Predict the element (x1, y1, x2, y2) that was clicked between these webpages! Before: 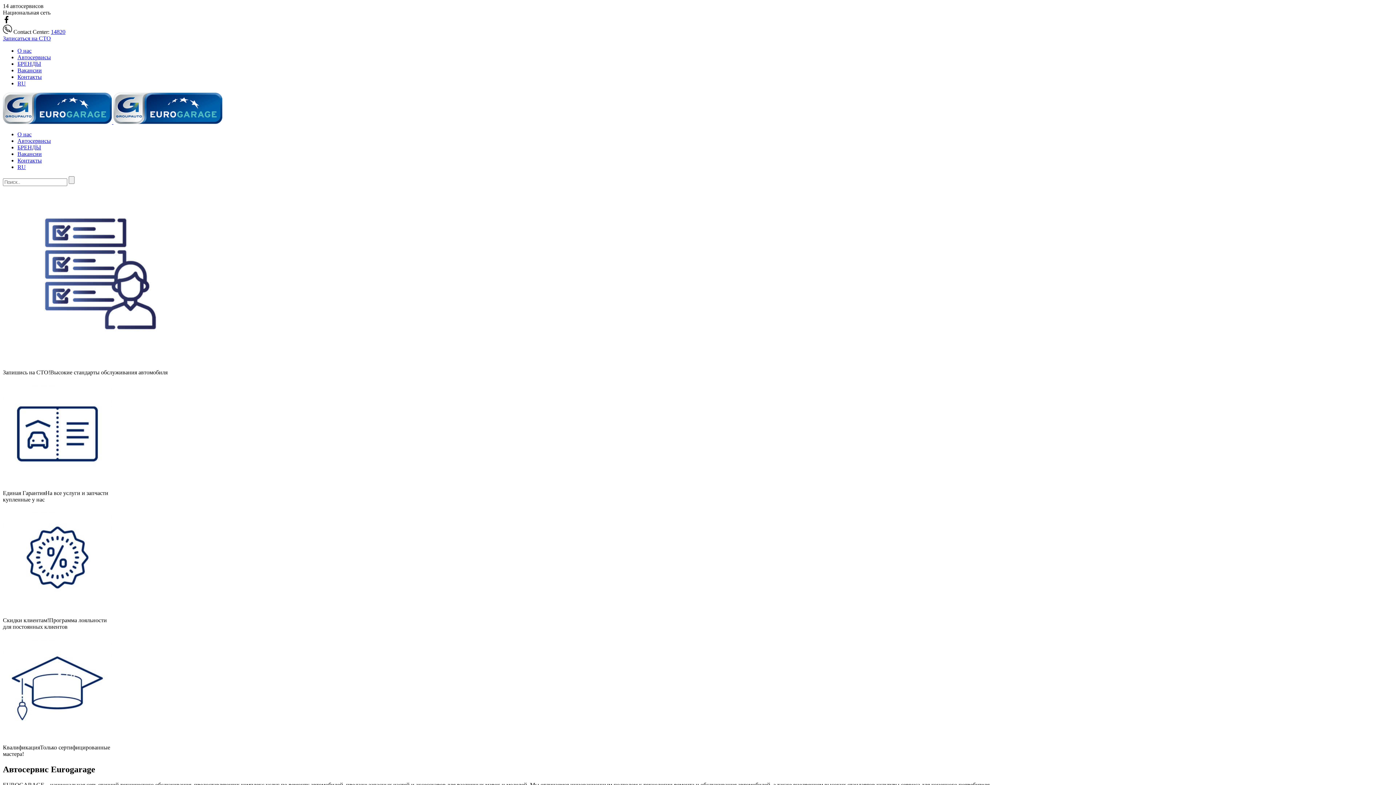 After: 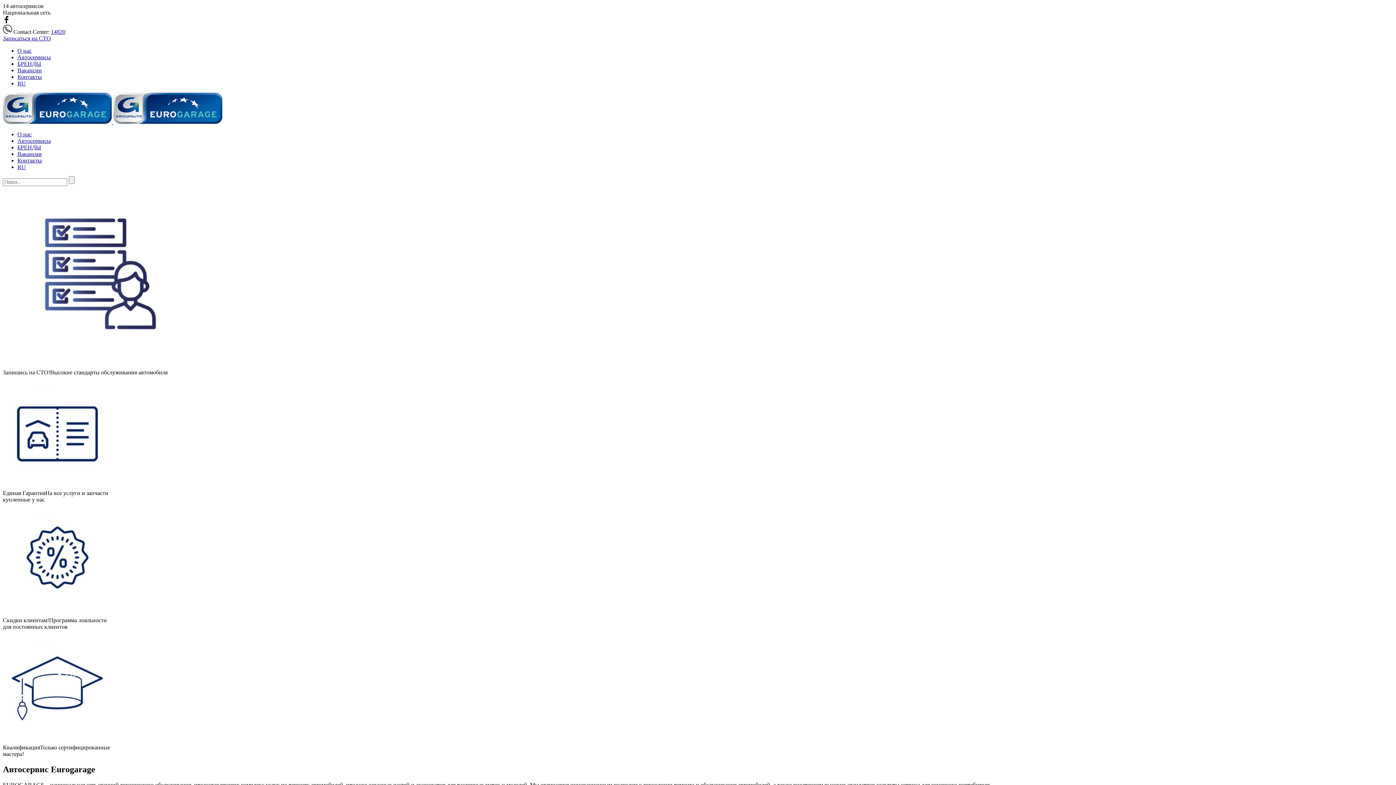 Action: bbox: (2, 362, 184, 369)